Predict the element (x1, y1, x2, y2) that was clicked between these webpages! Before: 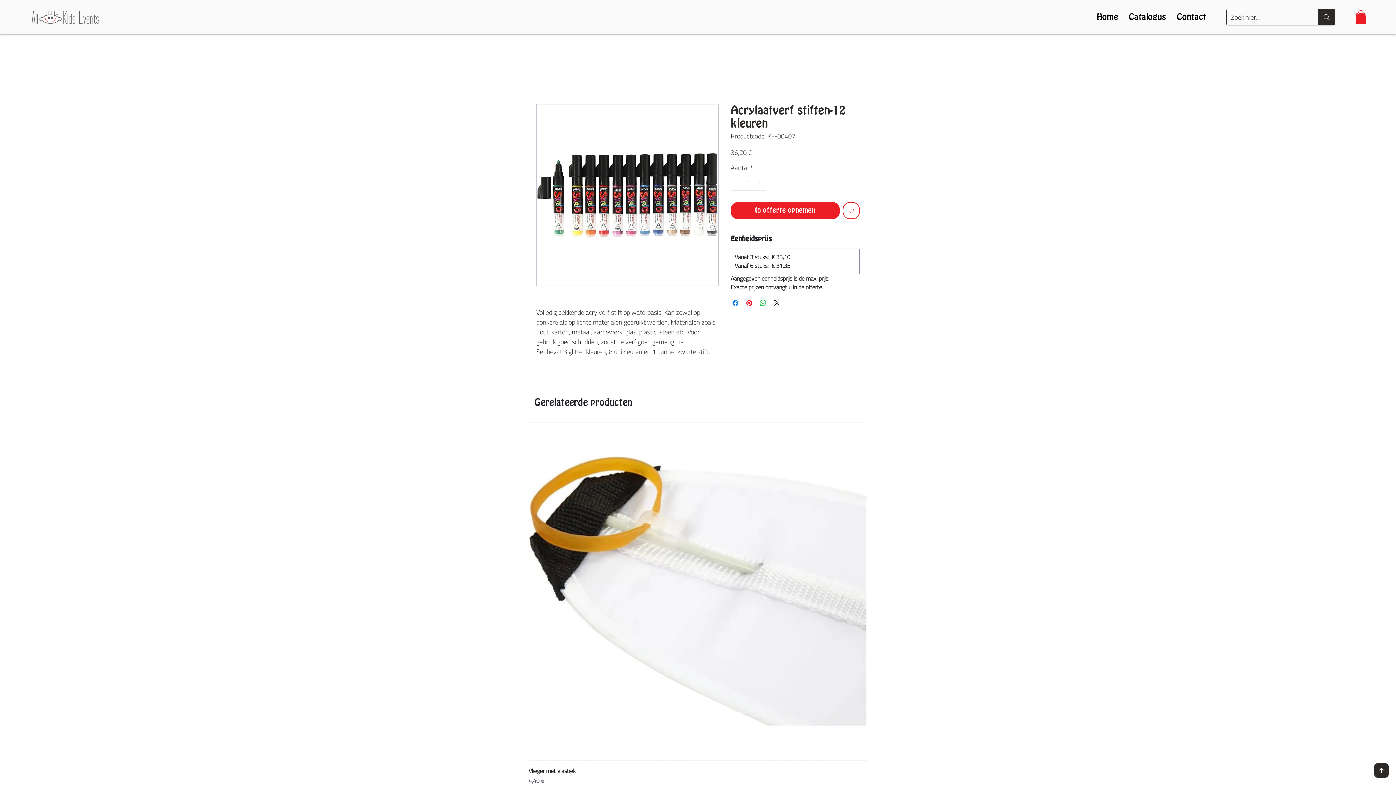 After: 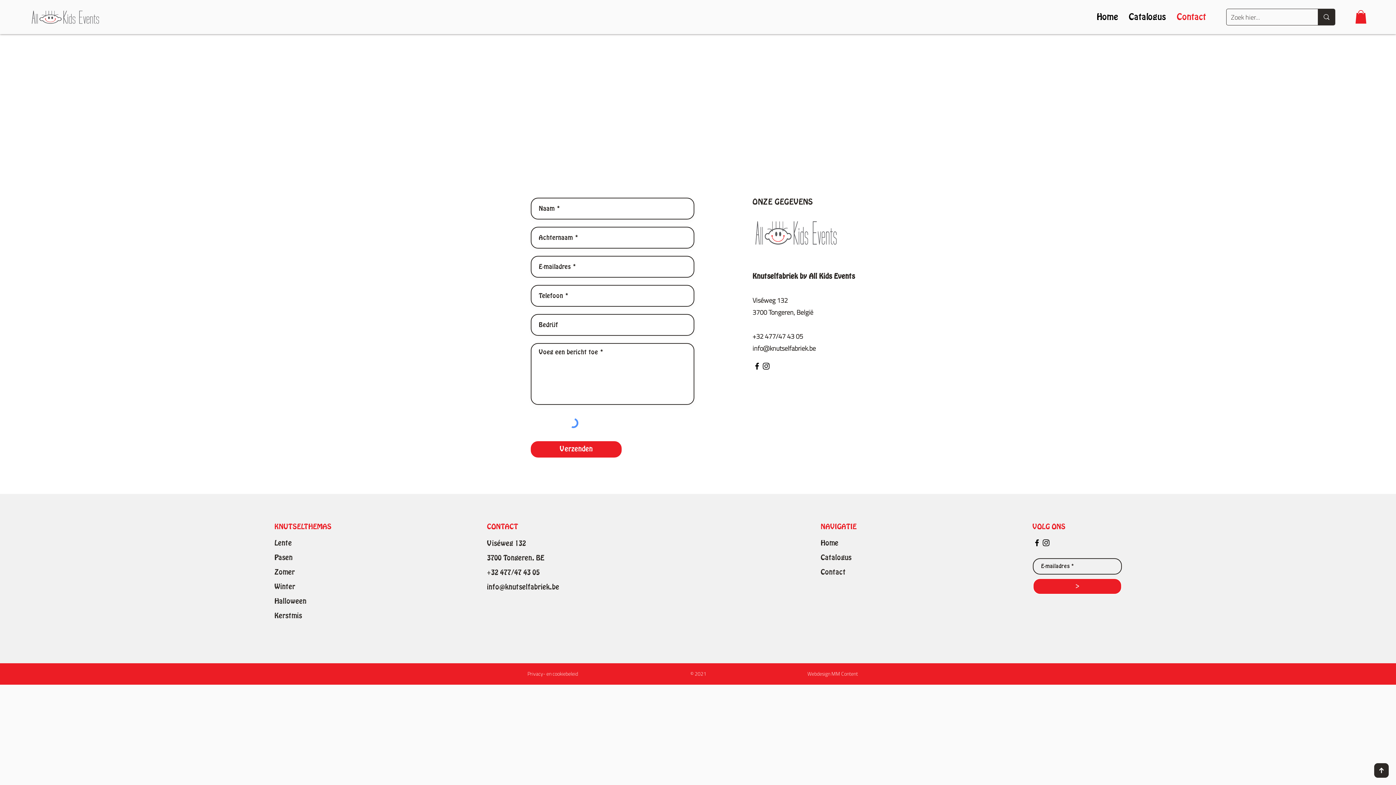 Action: label: Contact bbox: (1171, 9, 1212, 25)